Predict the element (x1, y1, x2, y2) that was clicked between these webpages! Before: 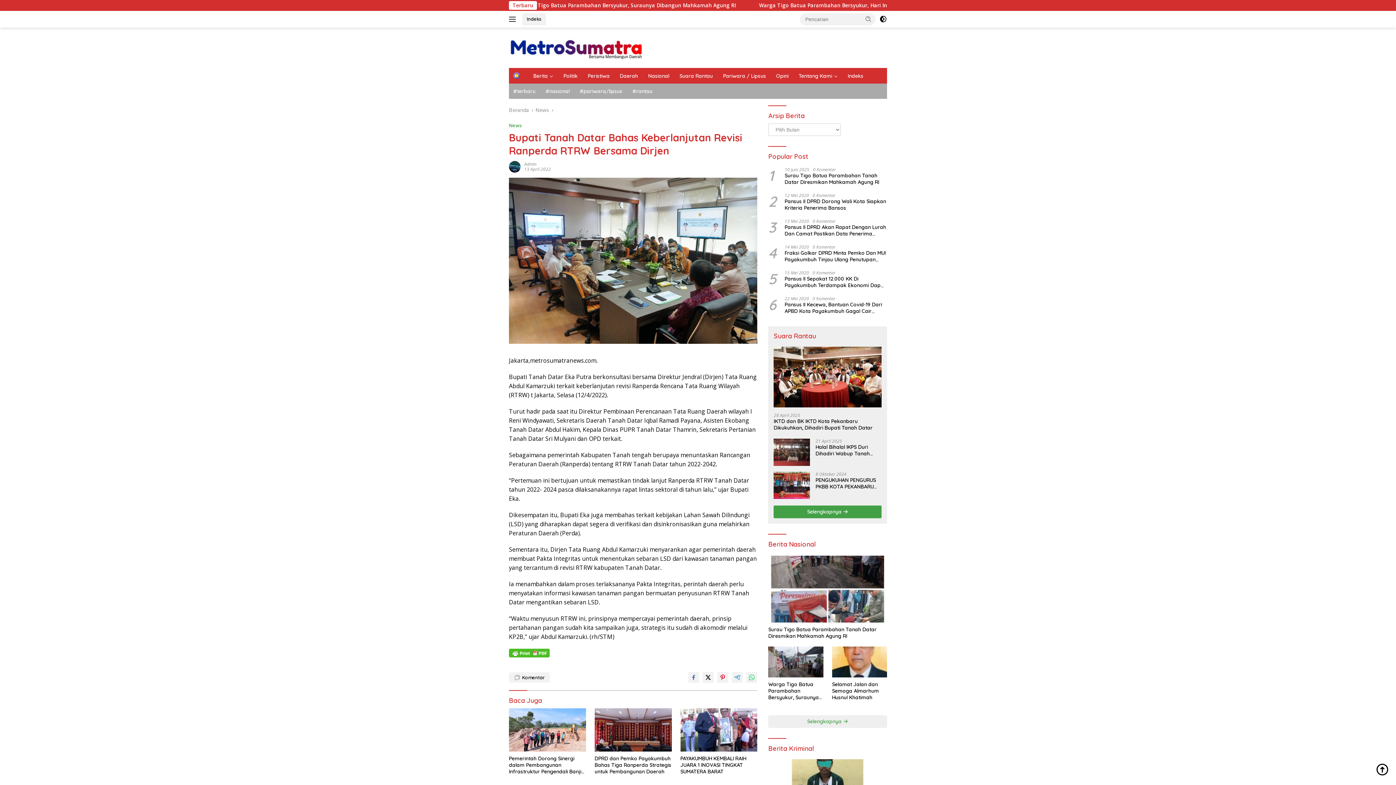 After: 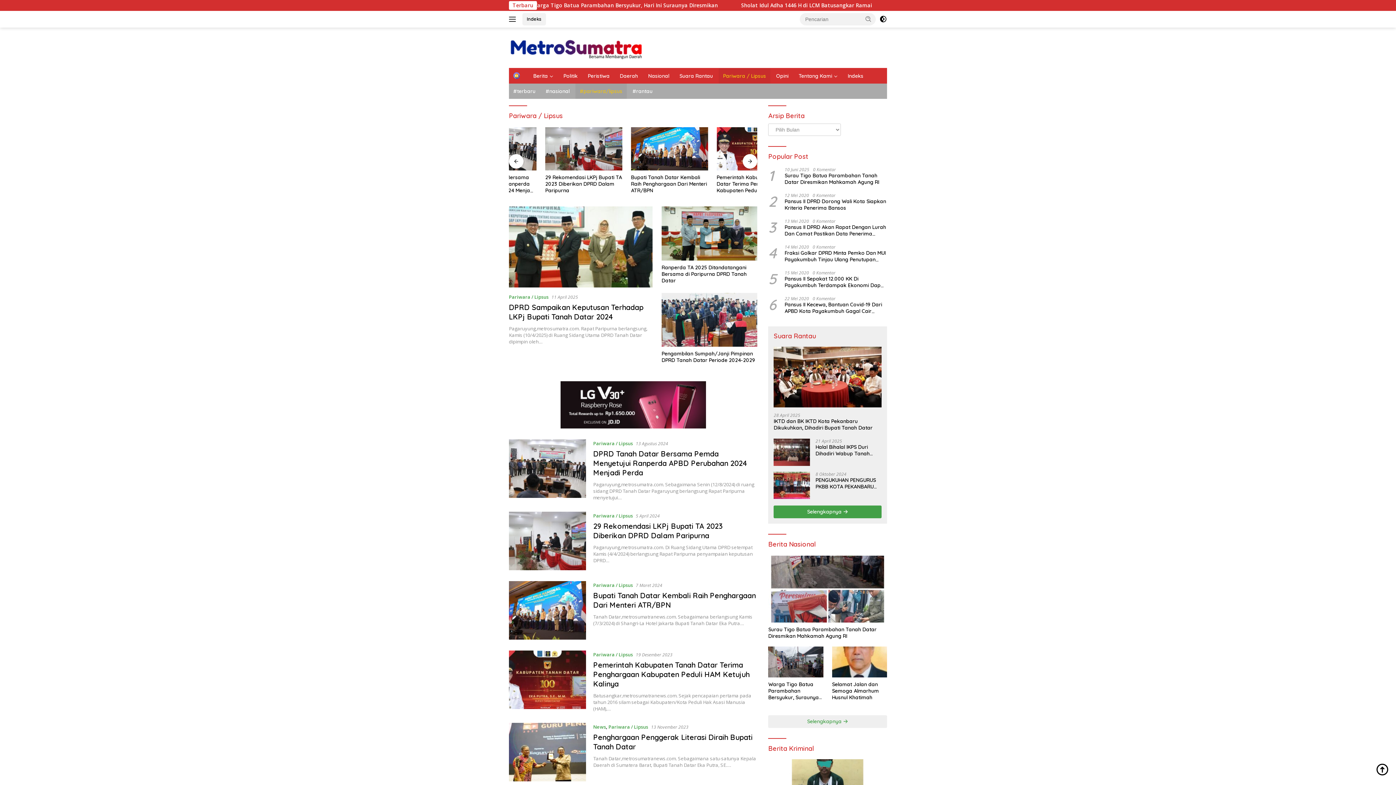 Action: label: Pariwara / Lipsus bbox: (718, 68, 770, 83)